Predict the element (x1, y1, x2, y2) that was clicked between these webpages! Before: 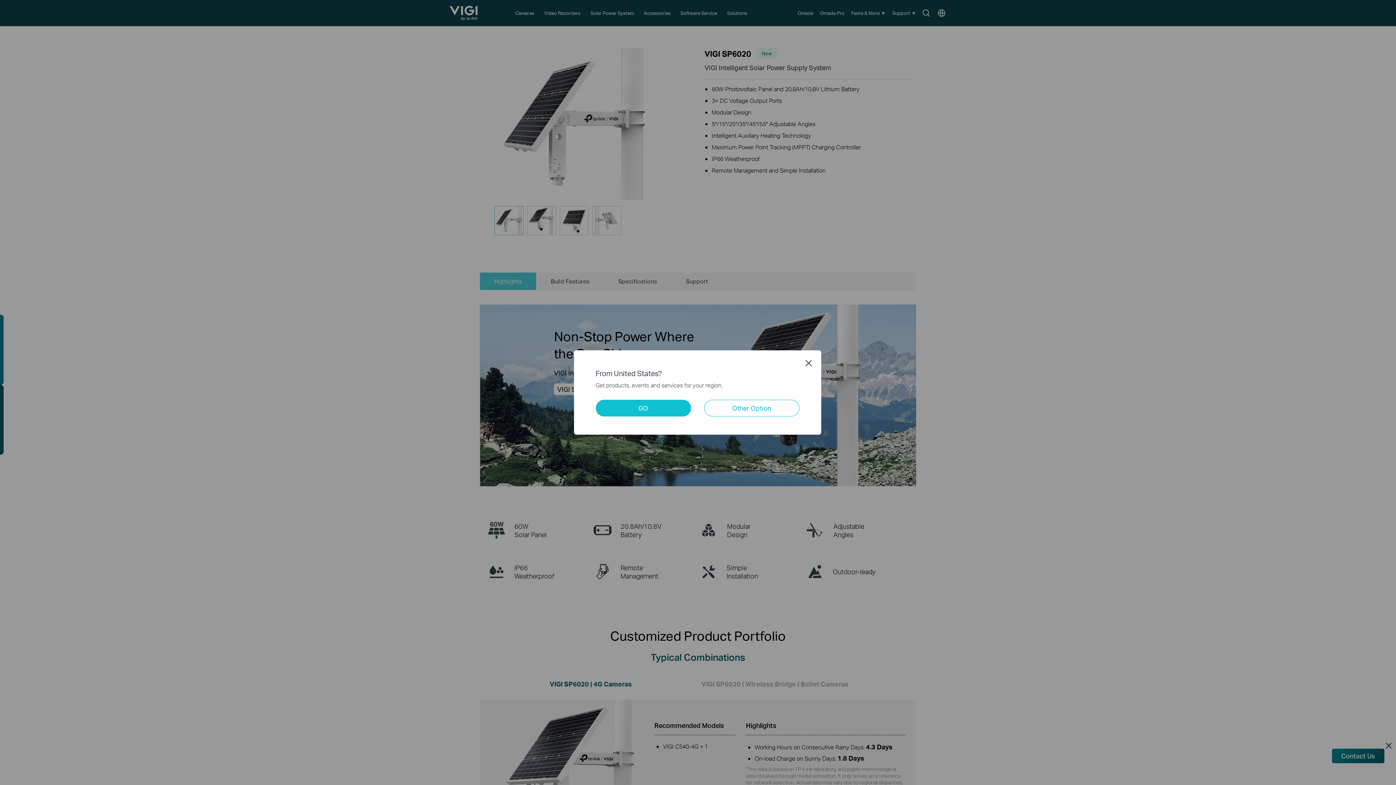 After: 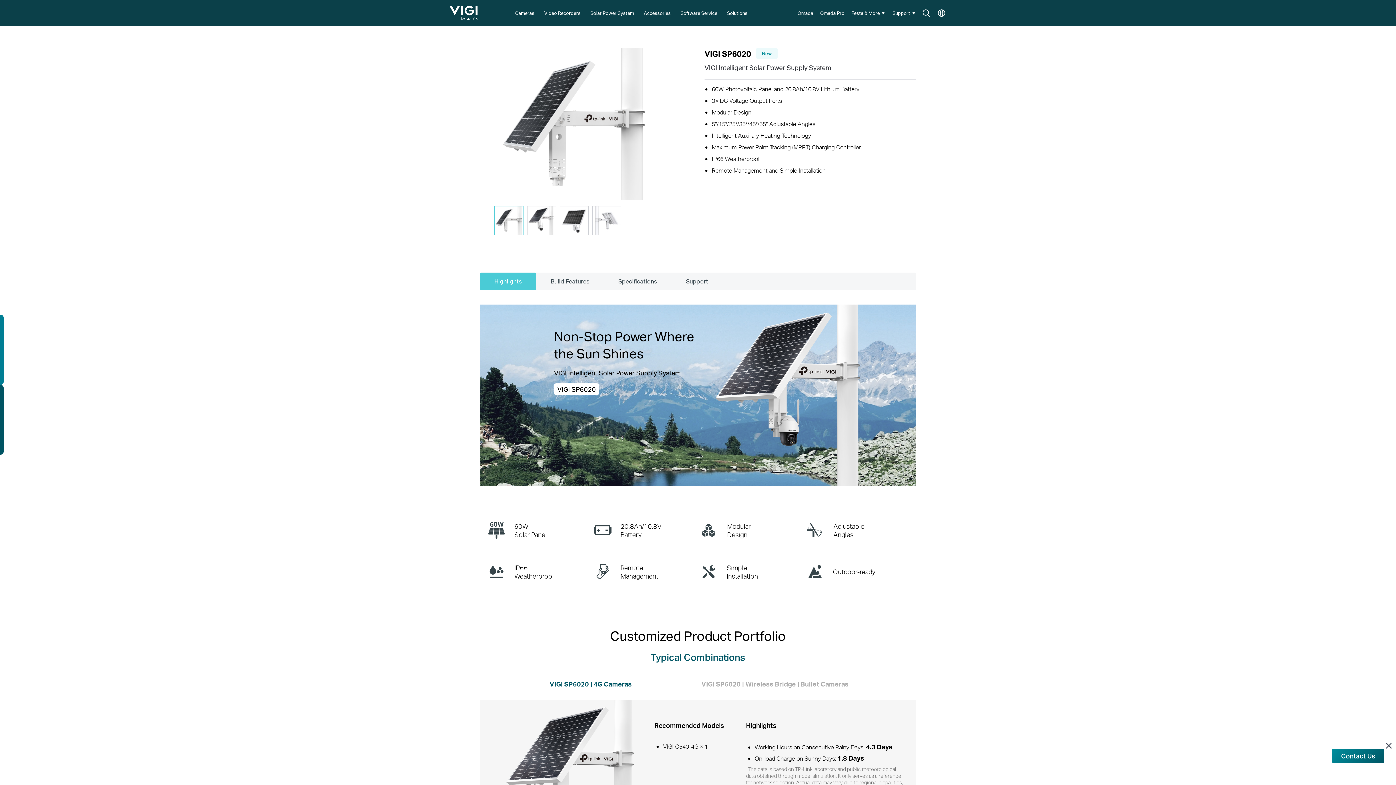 Action: bbox: (805, 359, 812, 366) label: Close